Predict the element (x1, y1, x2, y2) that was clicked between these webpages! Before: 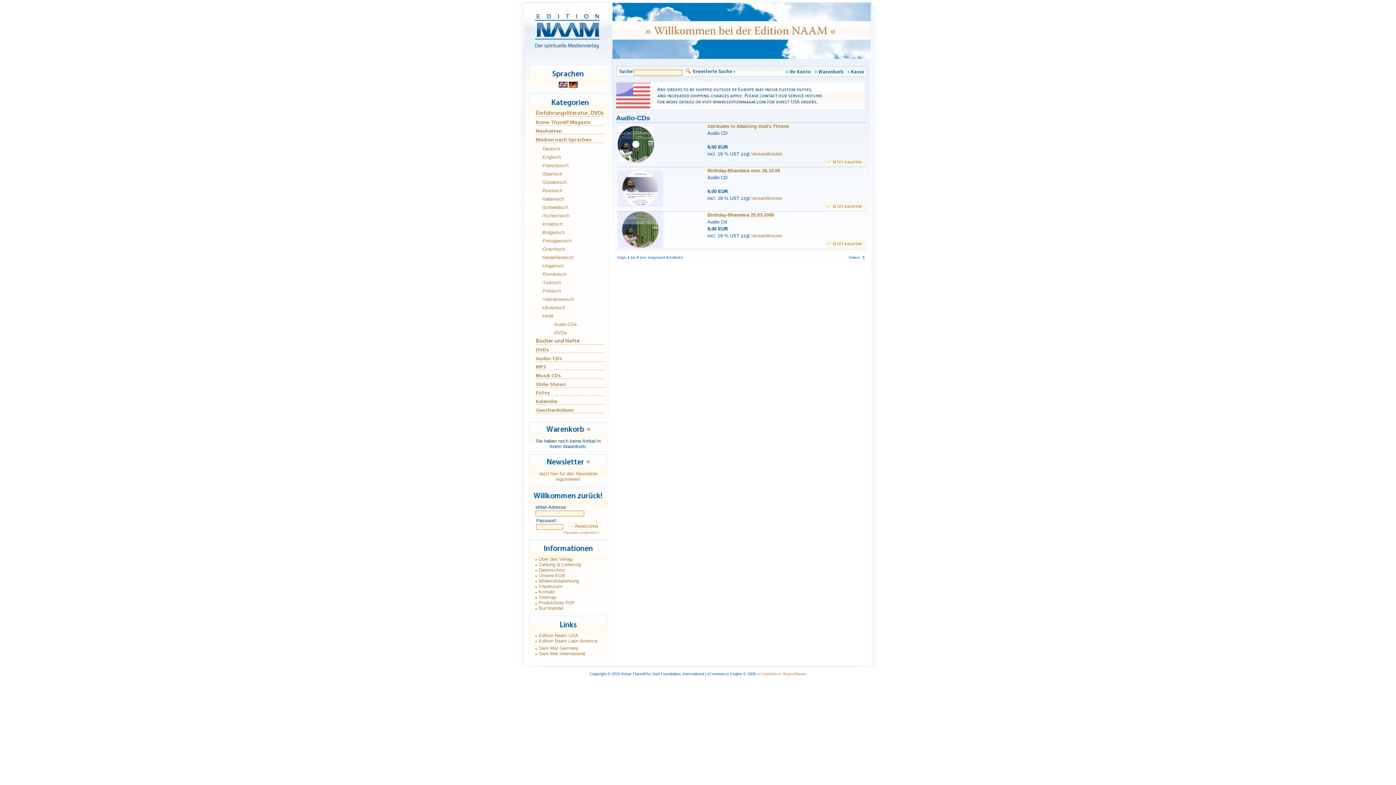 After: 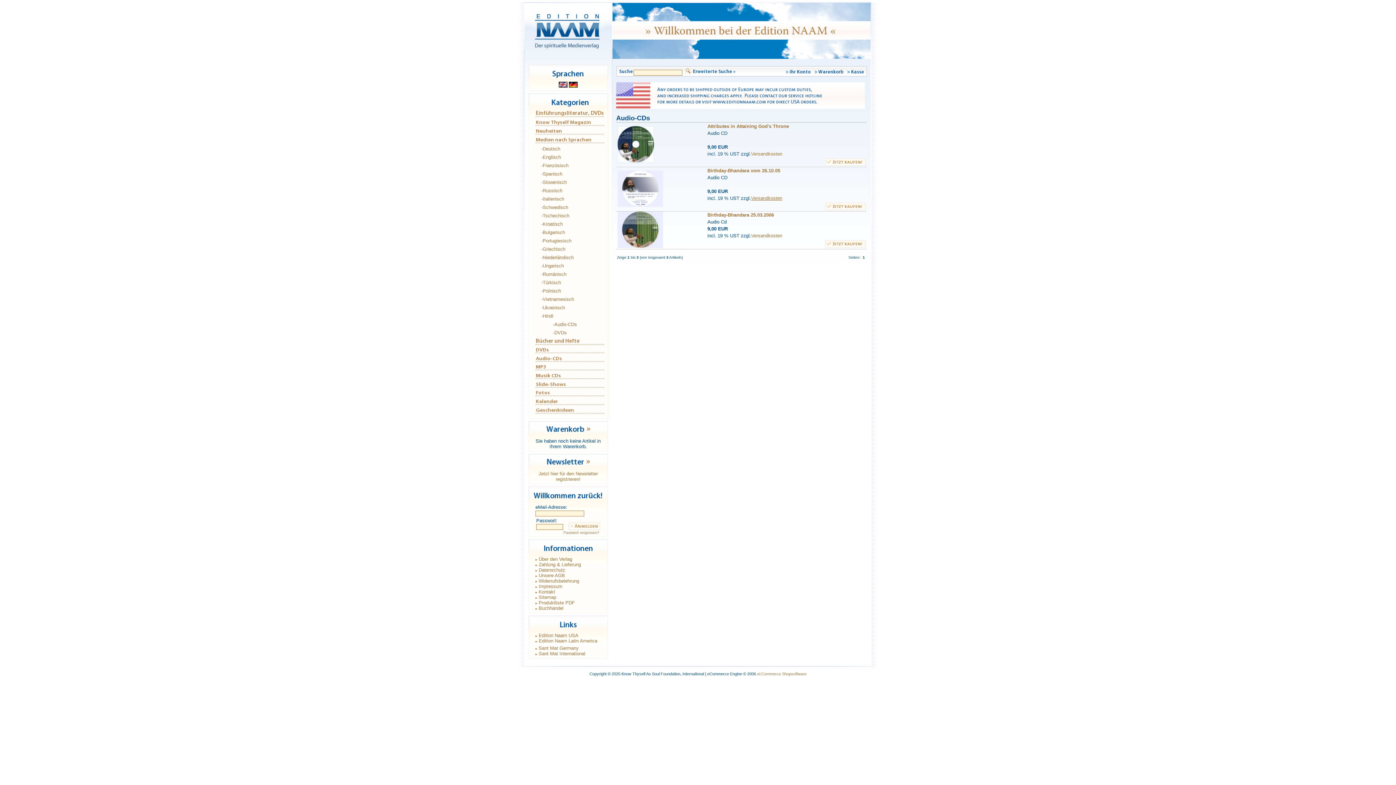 Action: bbox: (751, 195, 782, 201) label: Versandkosten